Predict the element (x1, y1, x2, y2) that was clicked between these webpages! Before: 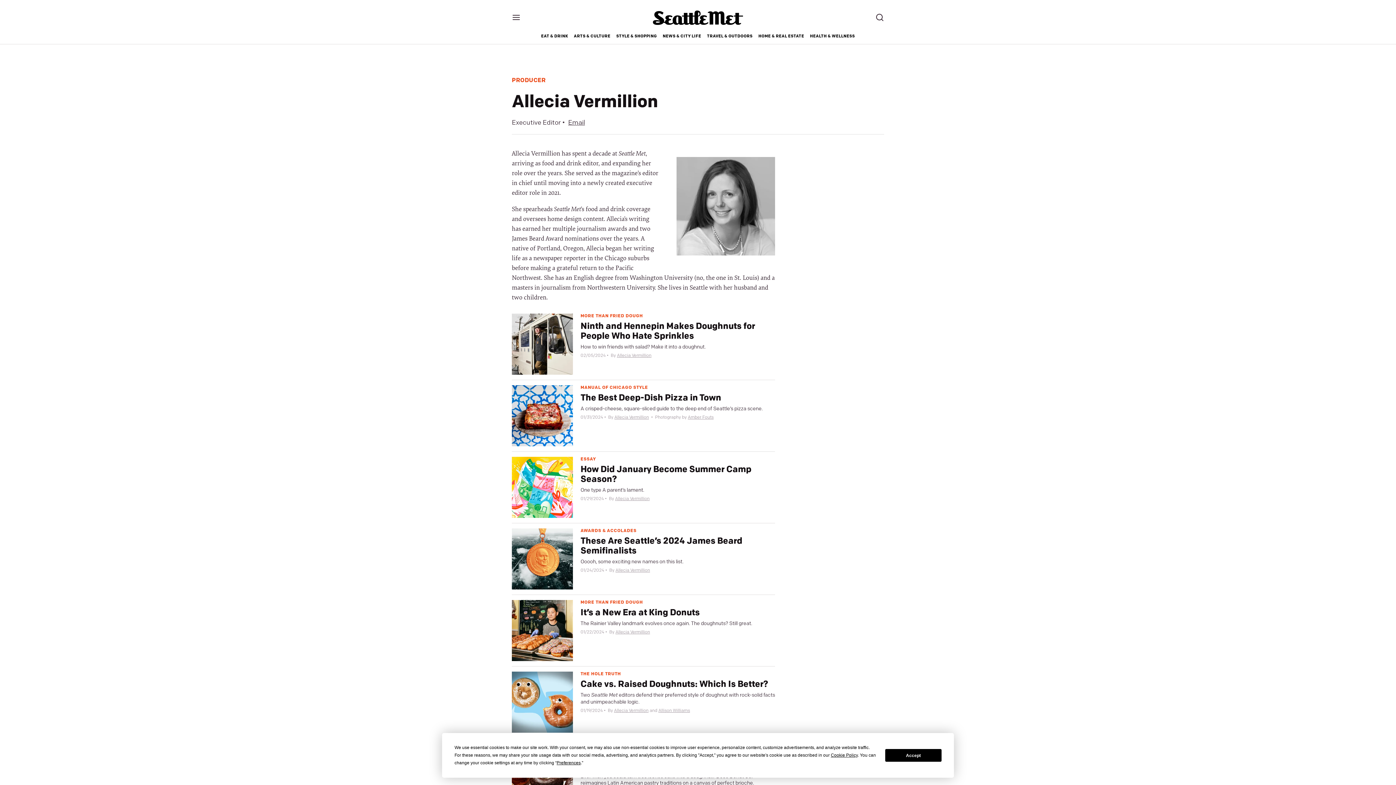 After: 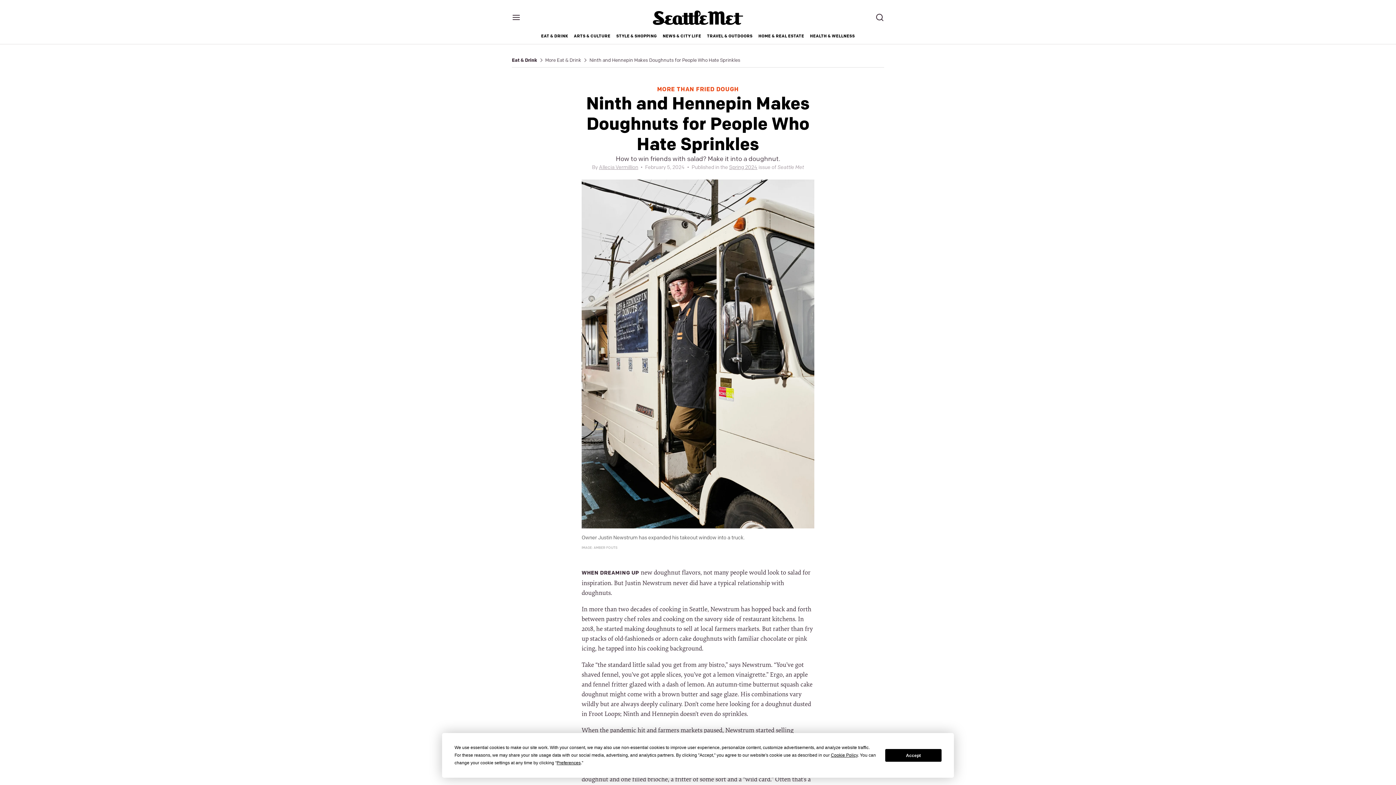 Action: bbox: (580, 320, 755, 341) label: Ninth and Hennepin Makes Doughnuts for People Who Hate Sprinkles